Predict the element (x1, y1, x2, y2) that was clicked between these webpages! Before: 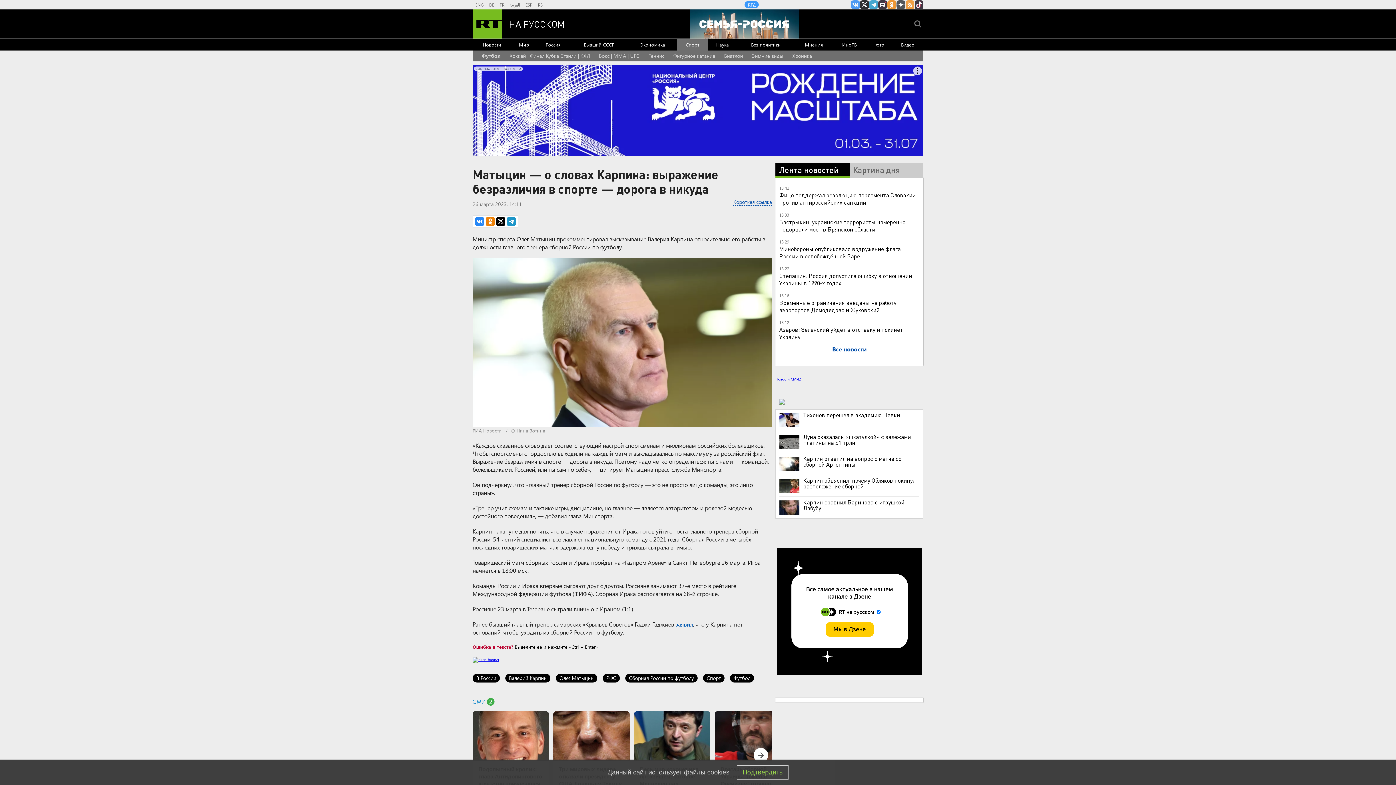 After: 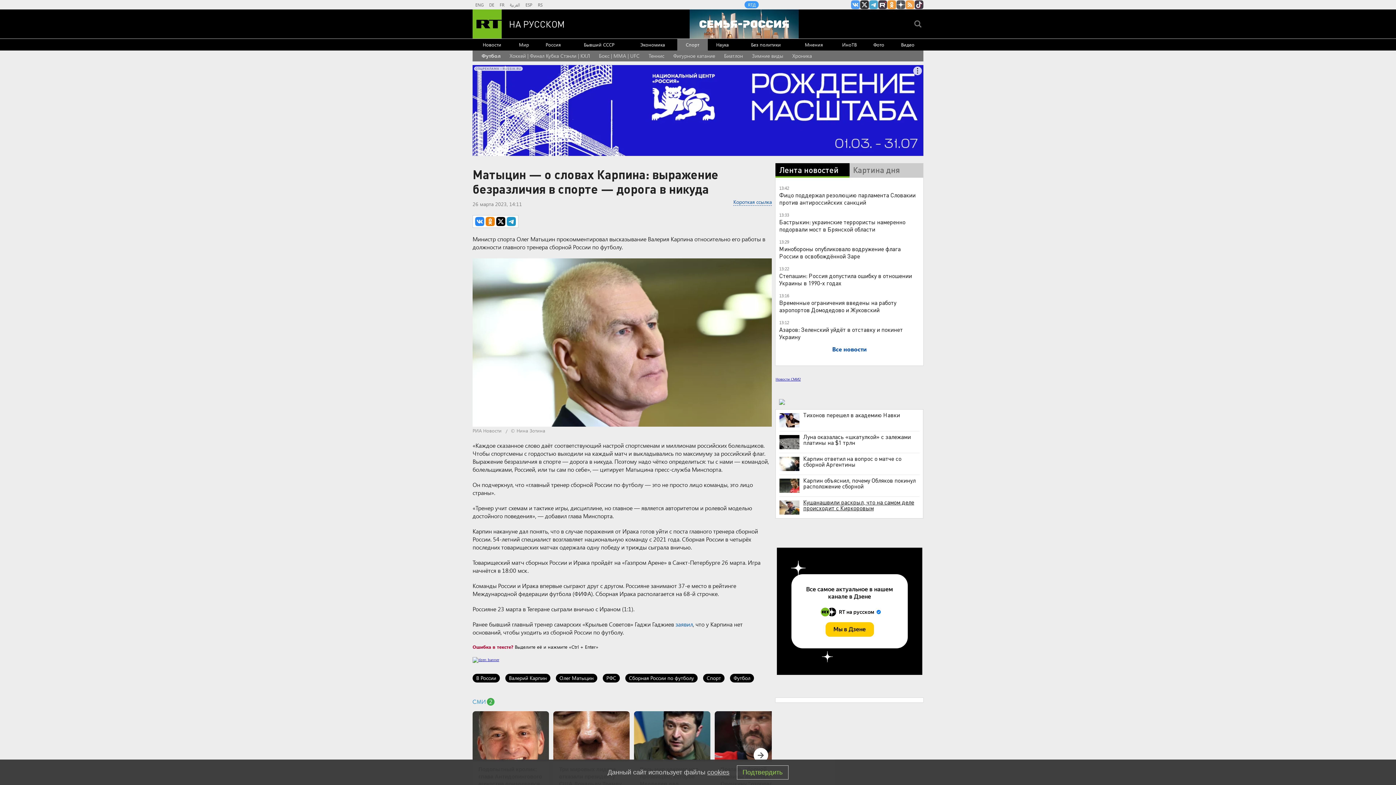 Action: bbox: (779, 499, 919, 511) label: Карпин сравнил Баринова с игрушкой Лабубу